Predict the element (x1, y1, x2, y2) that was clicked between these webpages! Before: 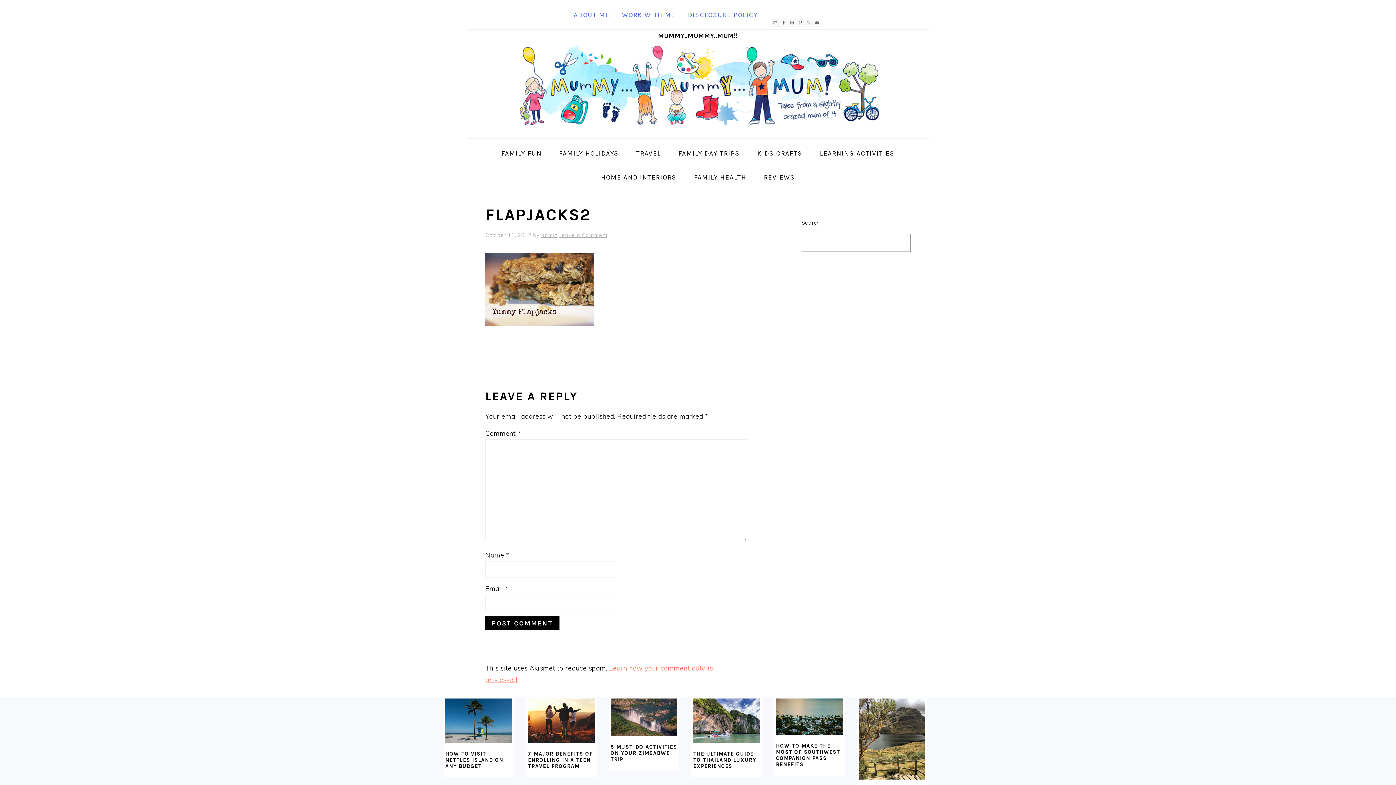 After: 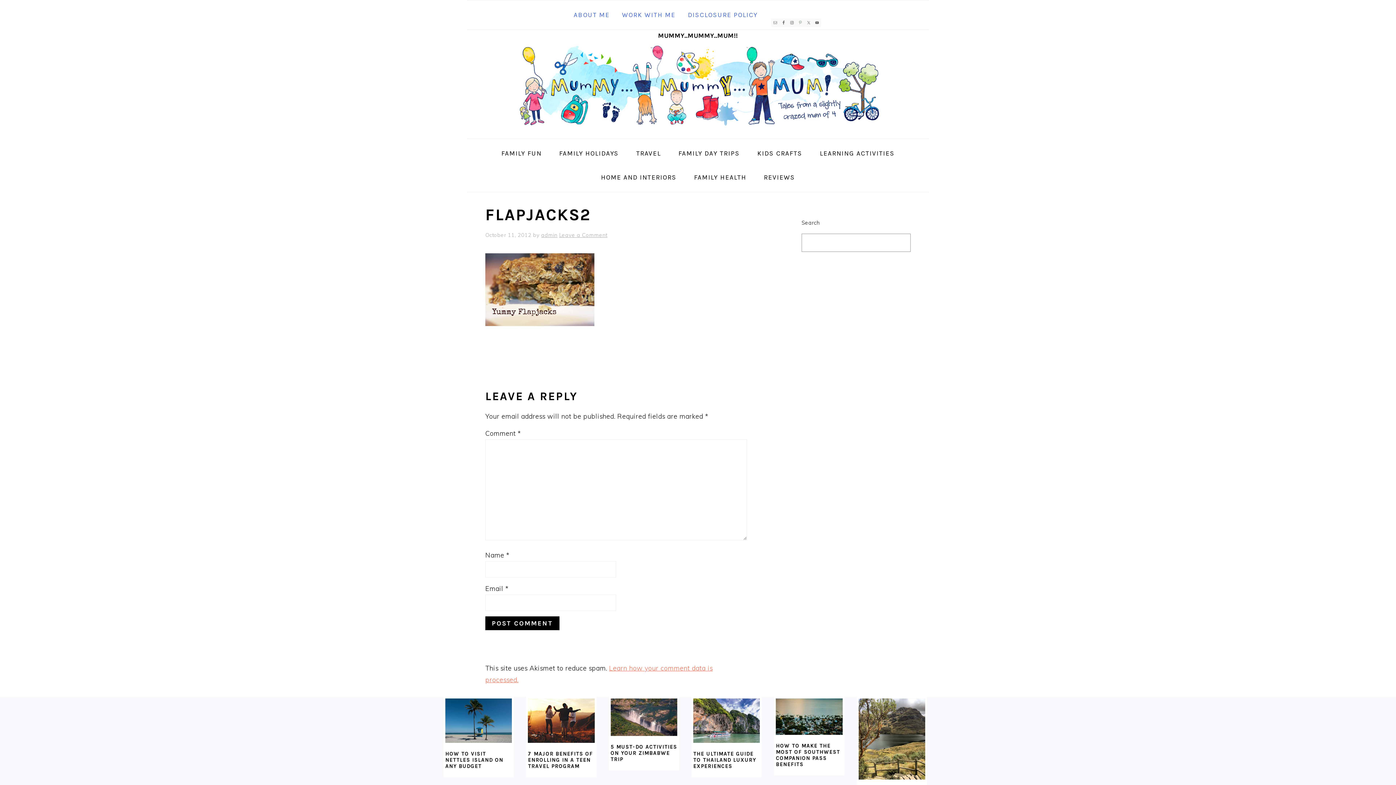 Action: bbox: (796, 18, 804, 26)